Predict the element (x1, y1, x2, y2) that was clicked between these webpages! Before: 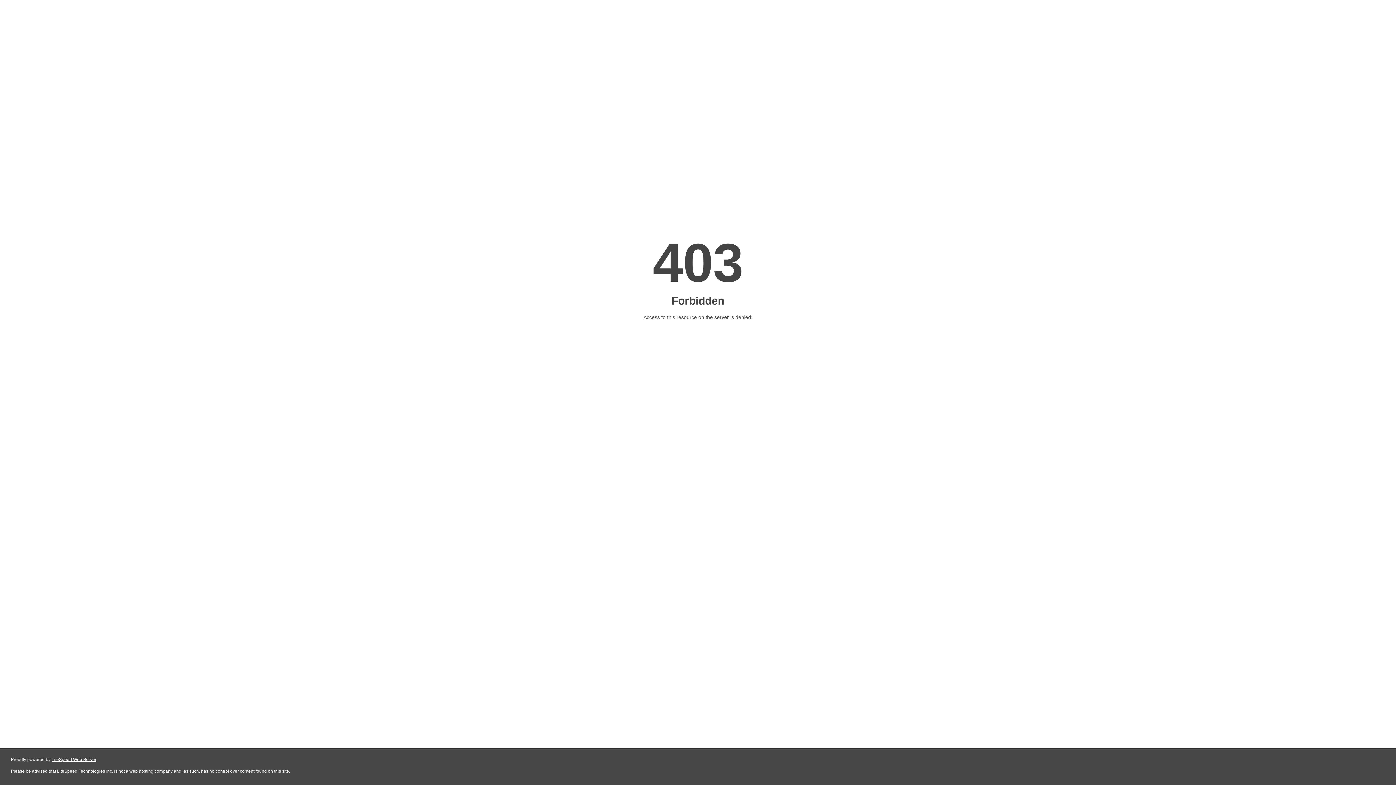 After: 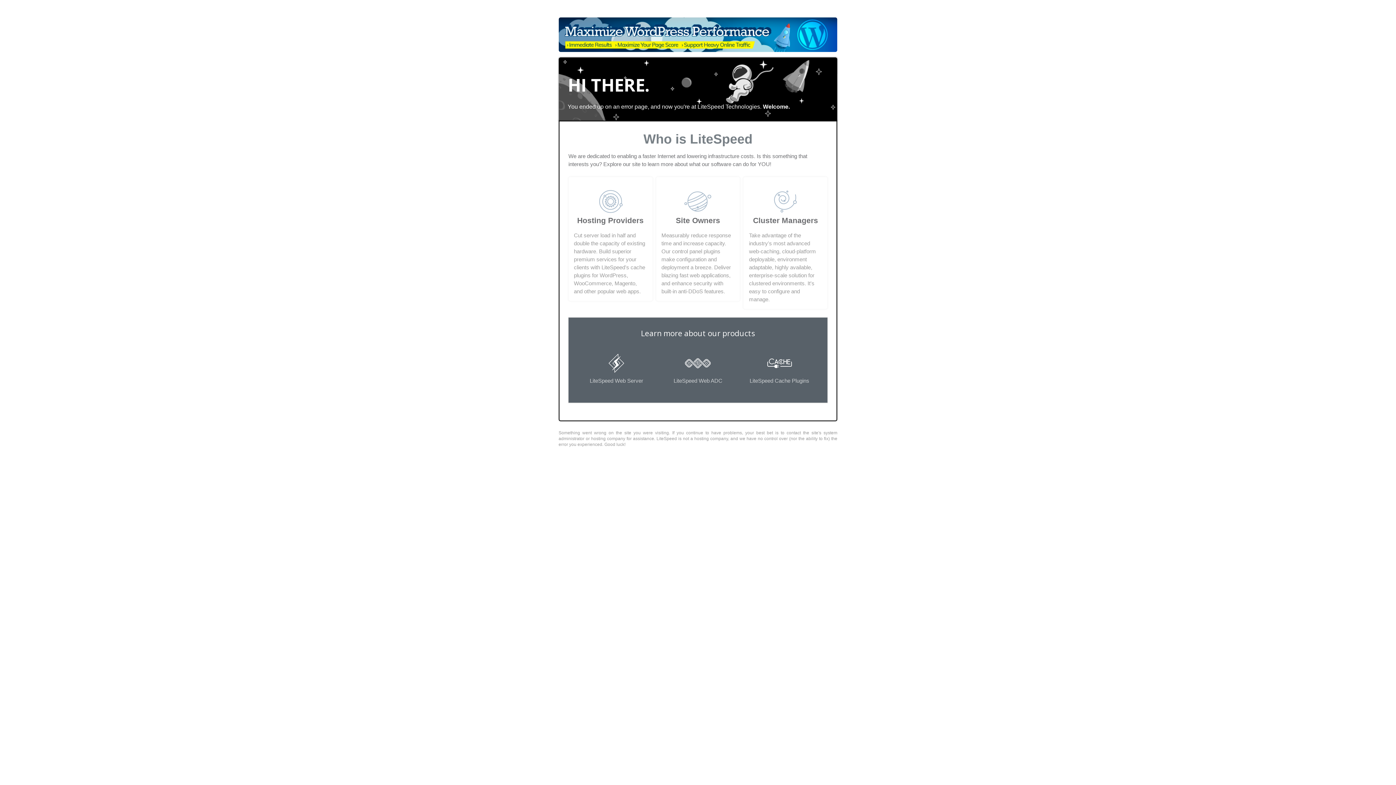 Action: label: LiteSpeed Web Server bbox: (51, 757, 96, 762)